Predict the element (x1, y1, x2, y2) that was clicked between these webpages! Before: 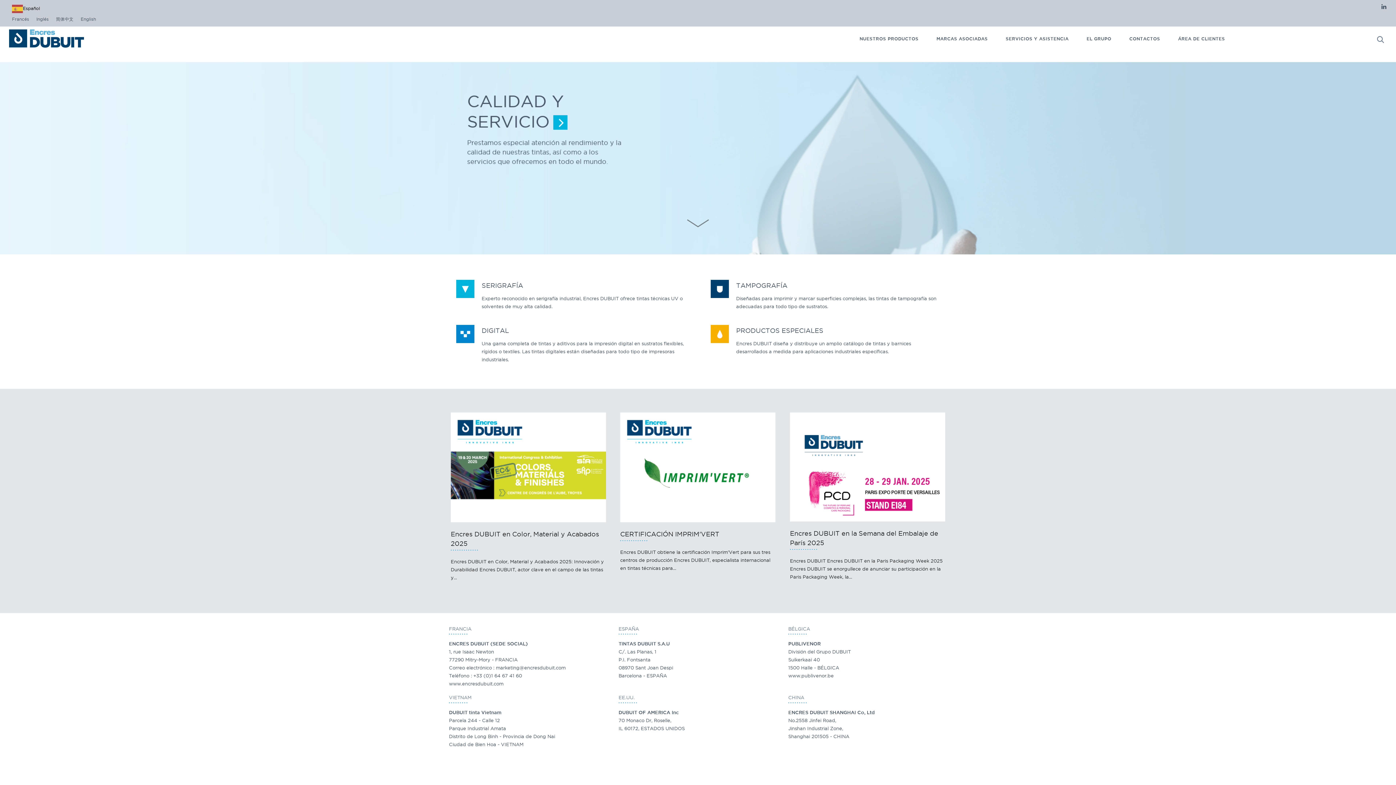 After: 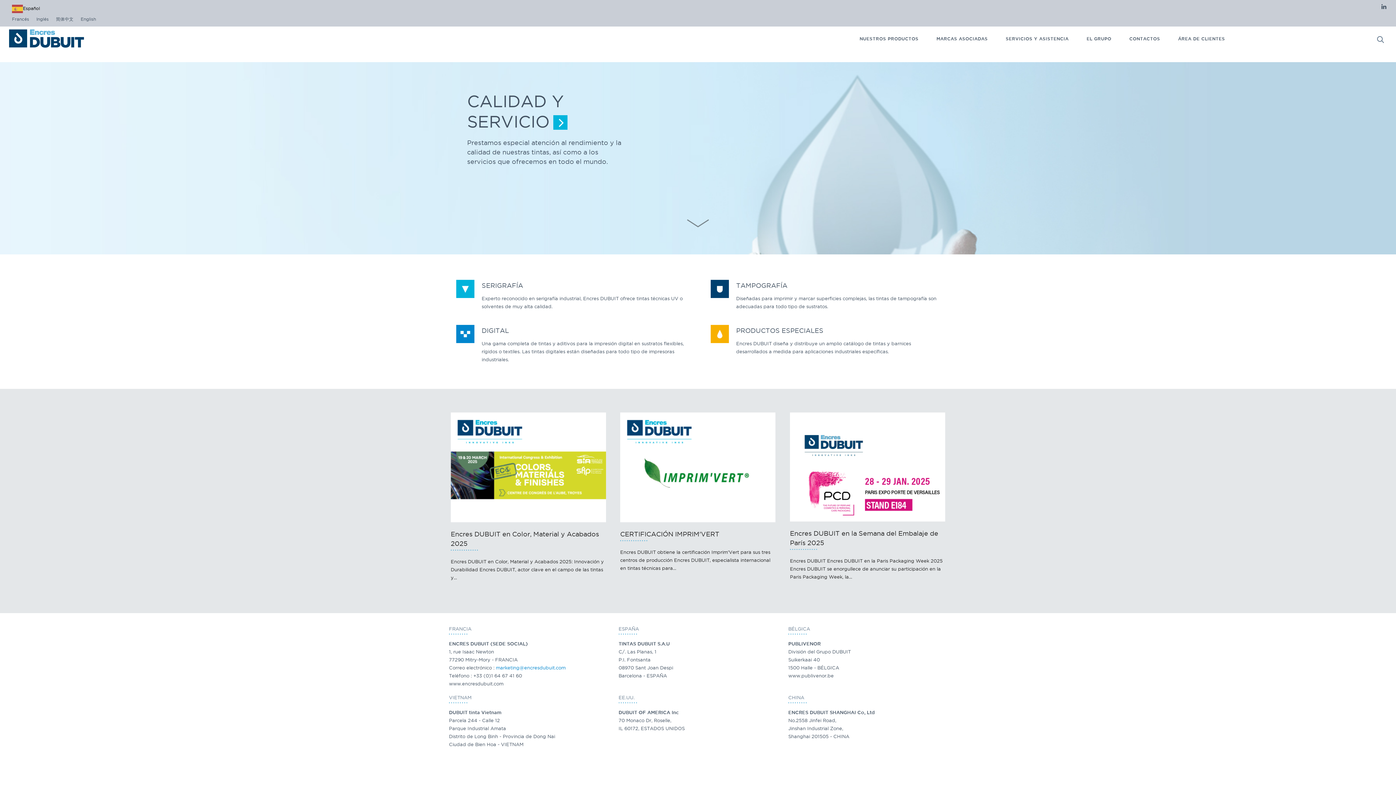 Action: label: marketing@encresdubuit.com bbox: (496, 665, 565, 670)